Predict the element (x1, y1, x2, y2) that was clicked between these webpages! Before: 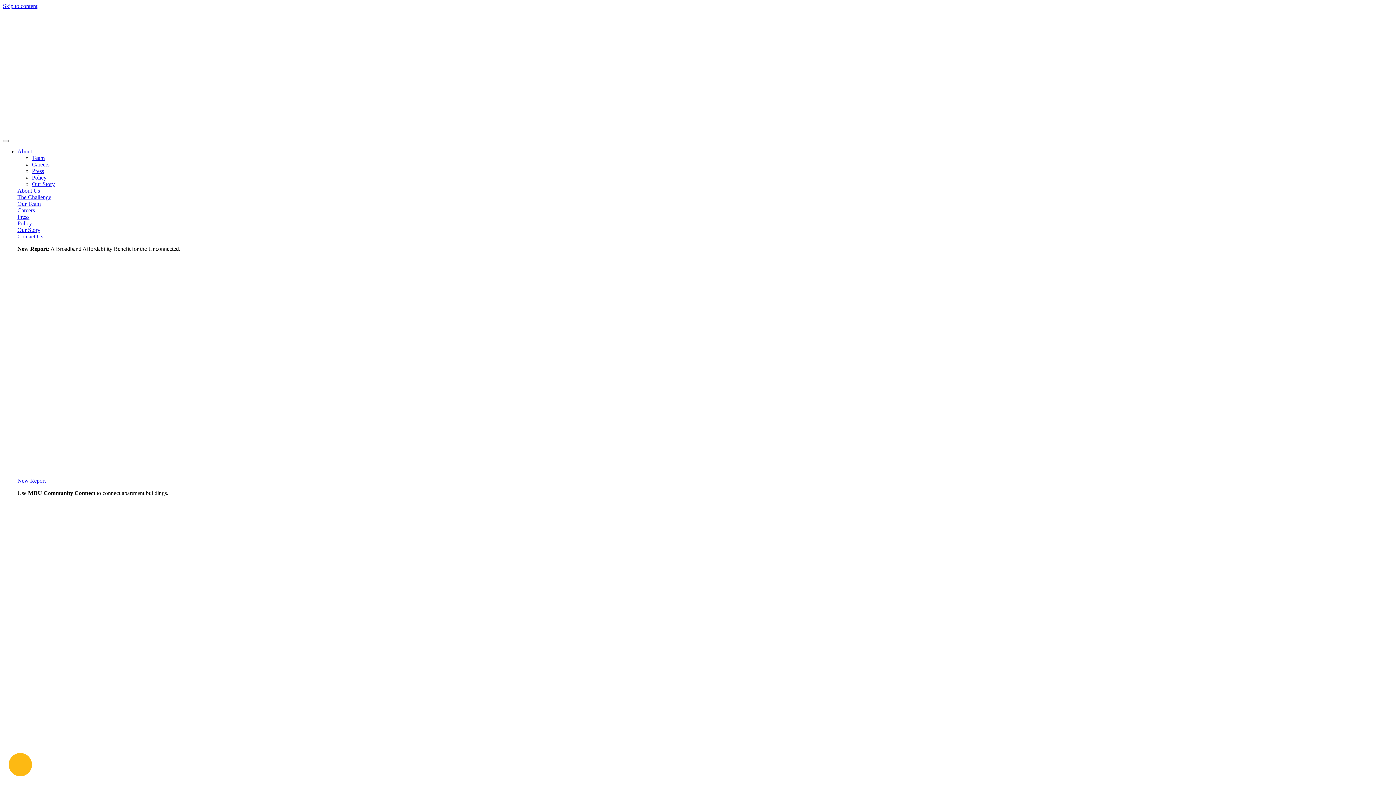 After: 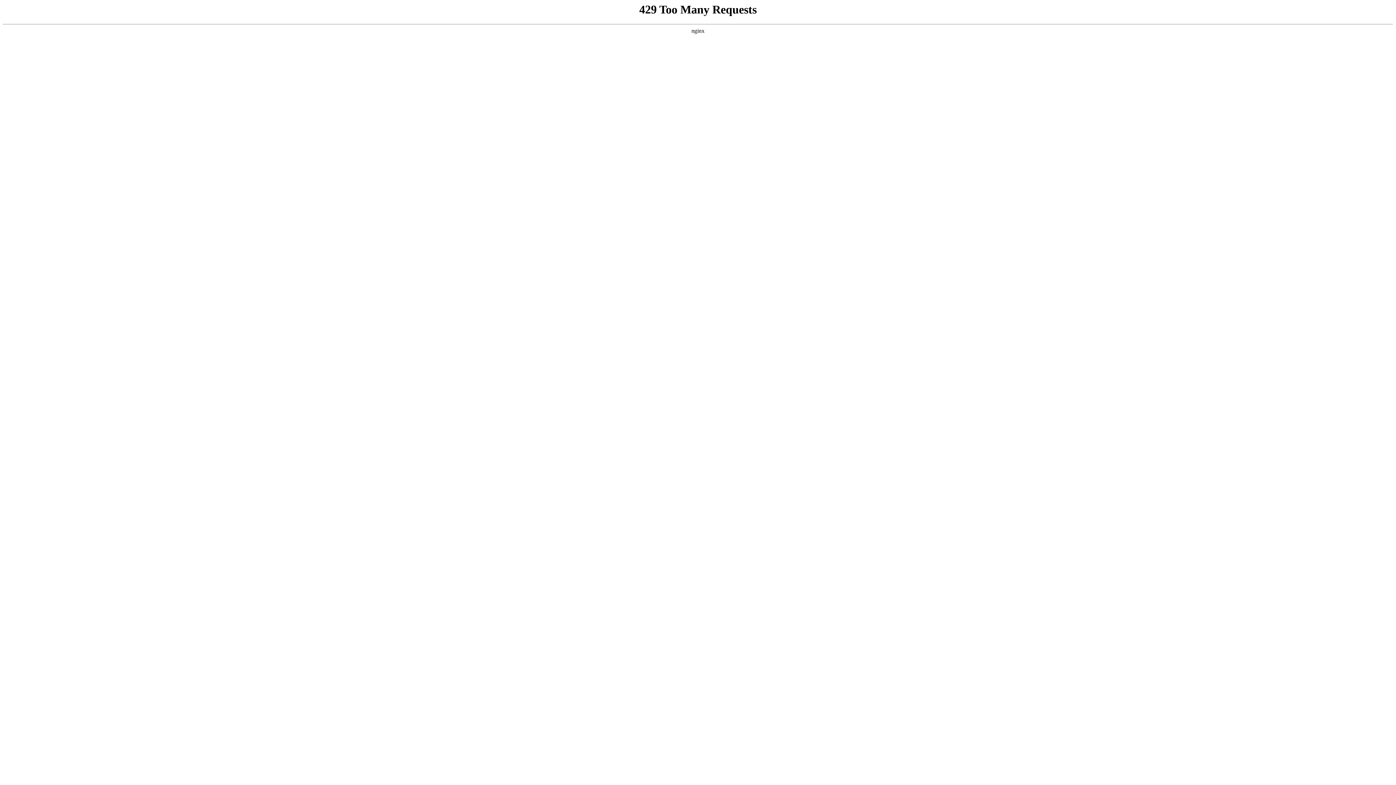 Action: label: Our Story bbox: (17, 226, 1393, 233)